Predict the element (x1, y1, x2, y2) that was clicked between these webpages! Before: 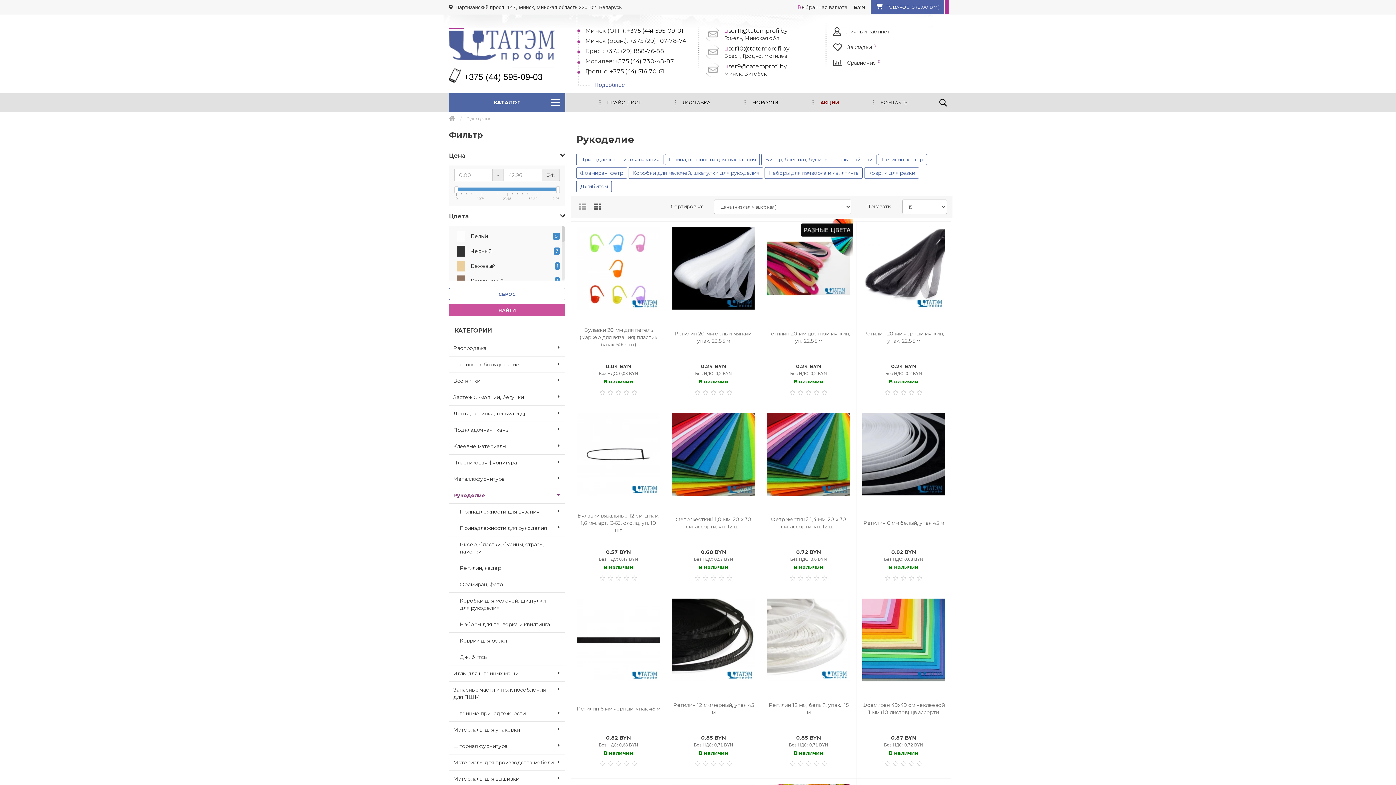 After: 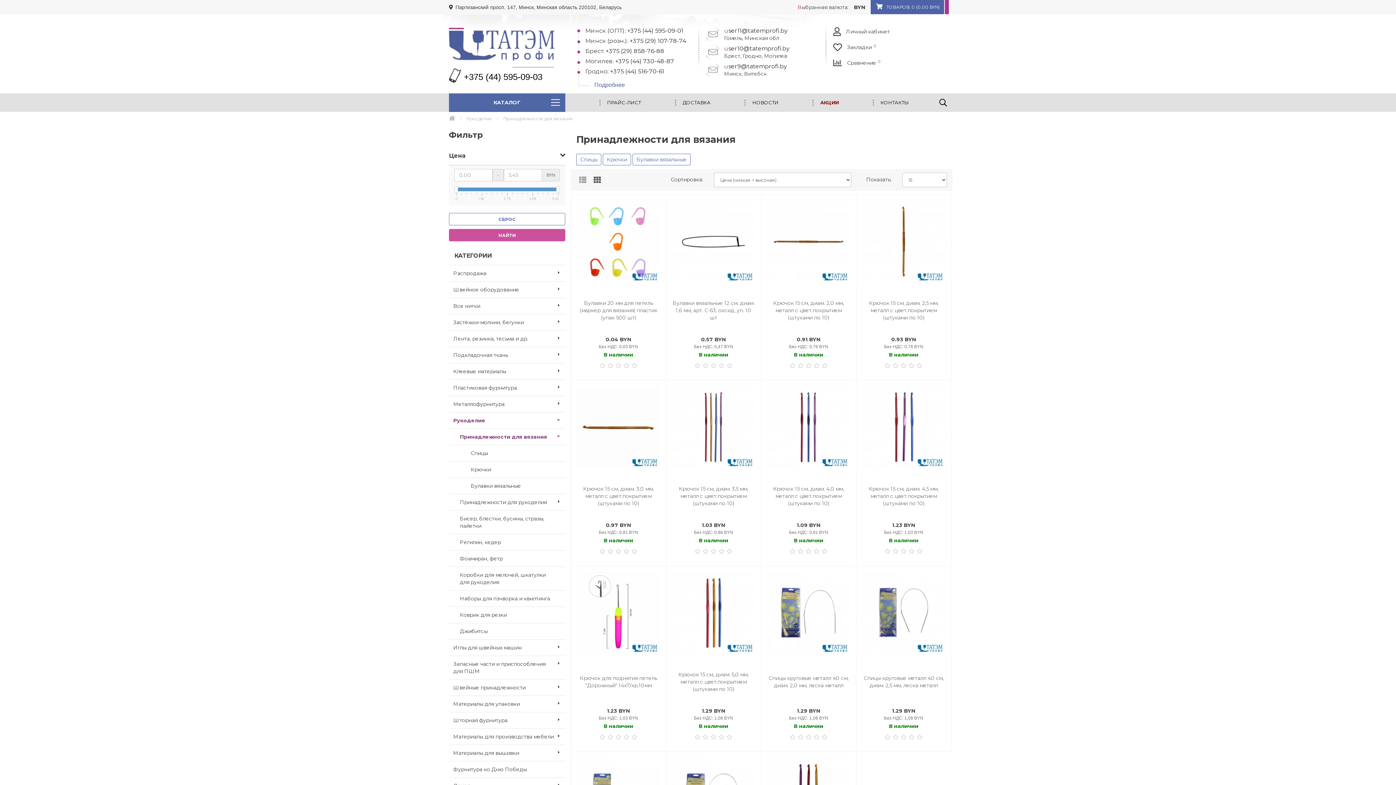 Action: bbox: (576, 153, 663, 165) label: Принадлежности для вязания